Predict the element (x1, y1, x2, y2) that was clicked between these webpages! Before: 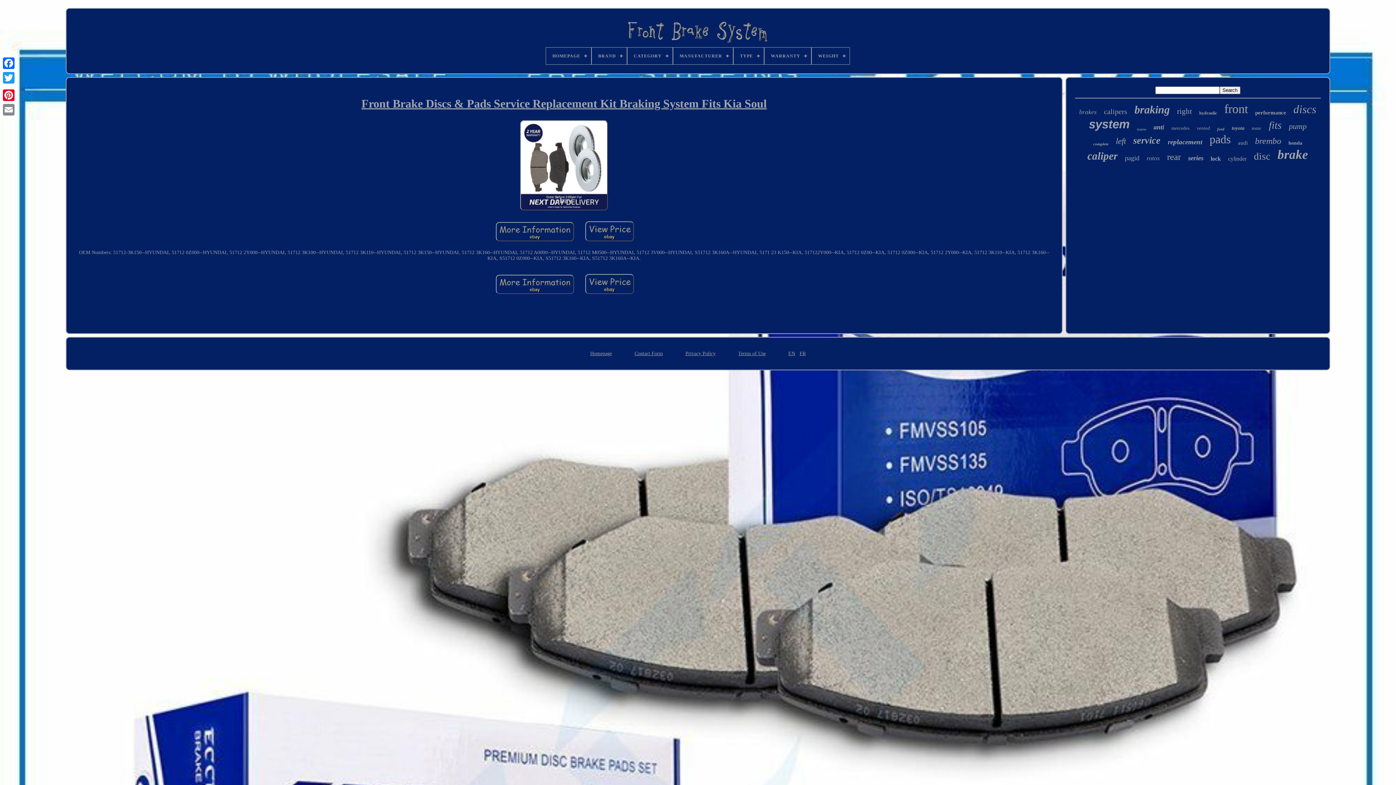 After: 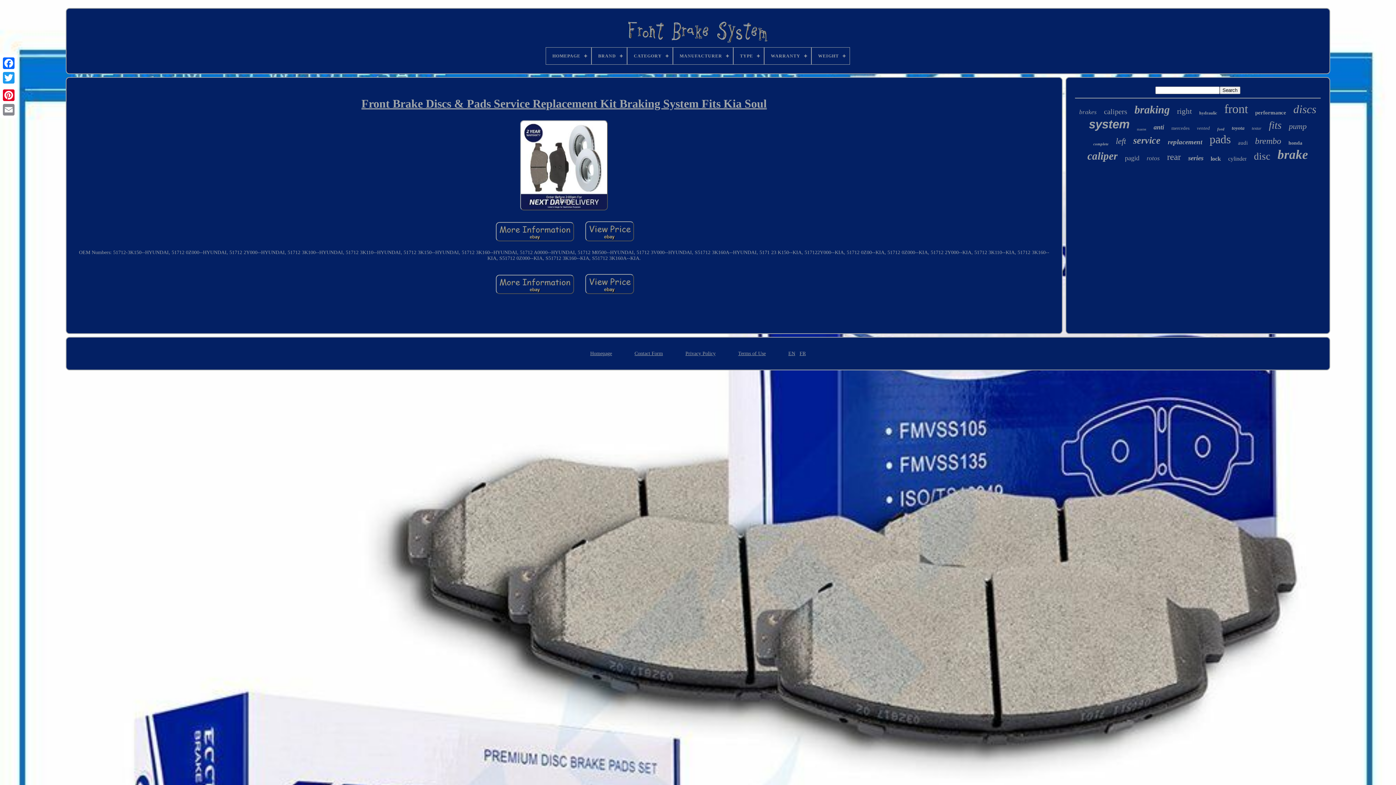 Action: bbox: (1, 85, 16, 88)